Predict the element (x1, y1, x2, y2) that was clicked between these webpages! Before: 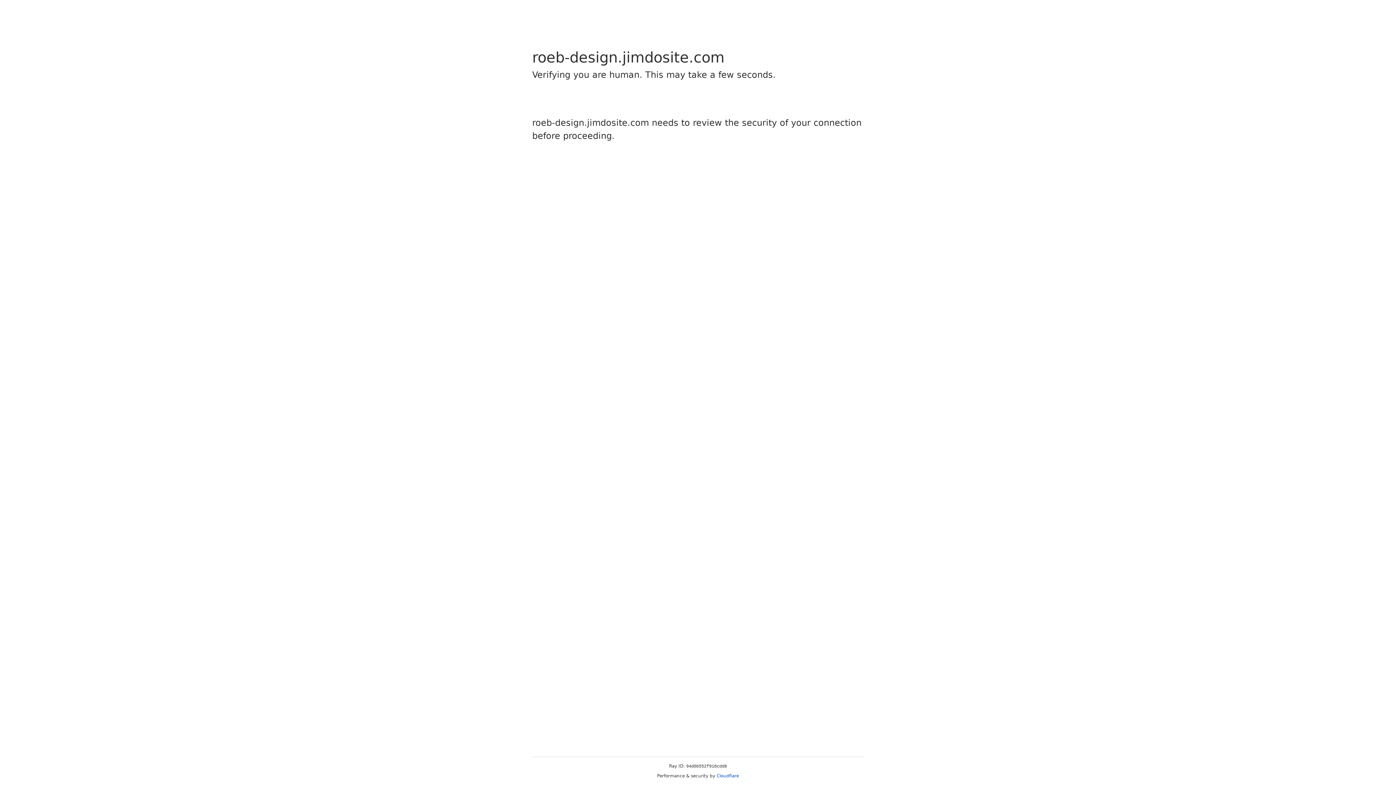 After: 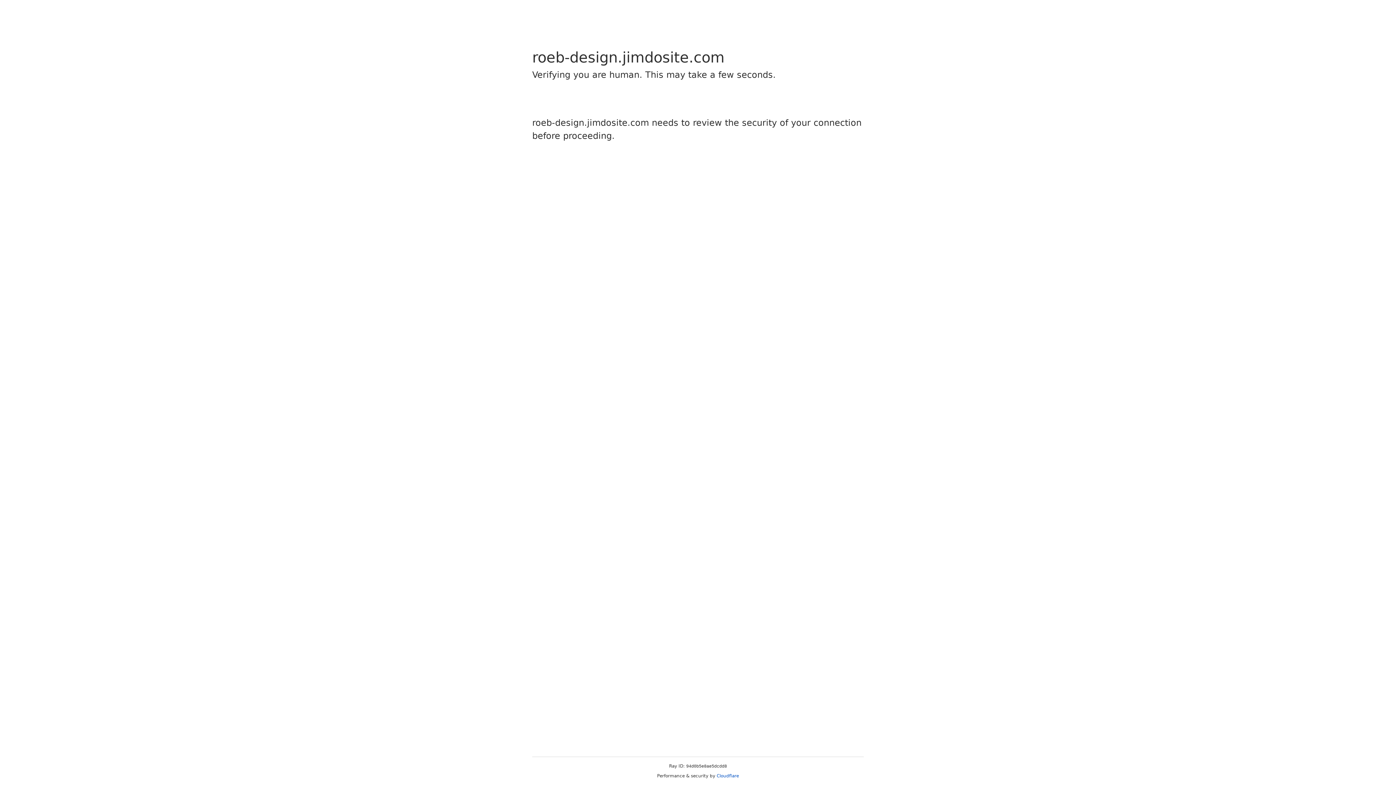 Action: label: Cloudflare bbox: (716, 773, 739, 778)